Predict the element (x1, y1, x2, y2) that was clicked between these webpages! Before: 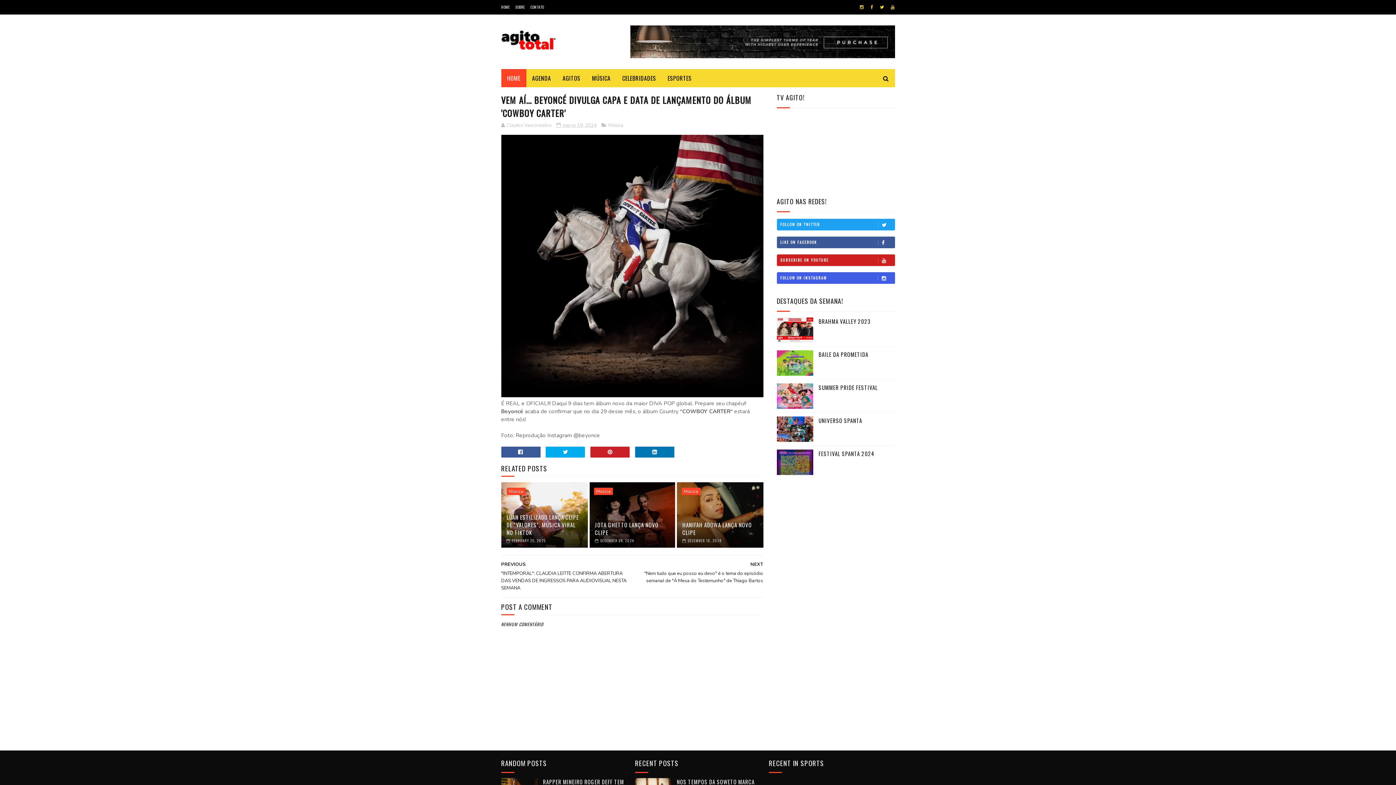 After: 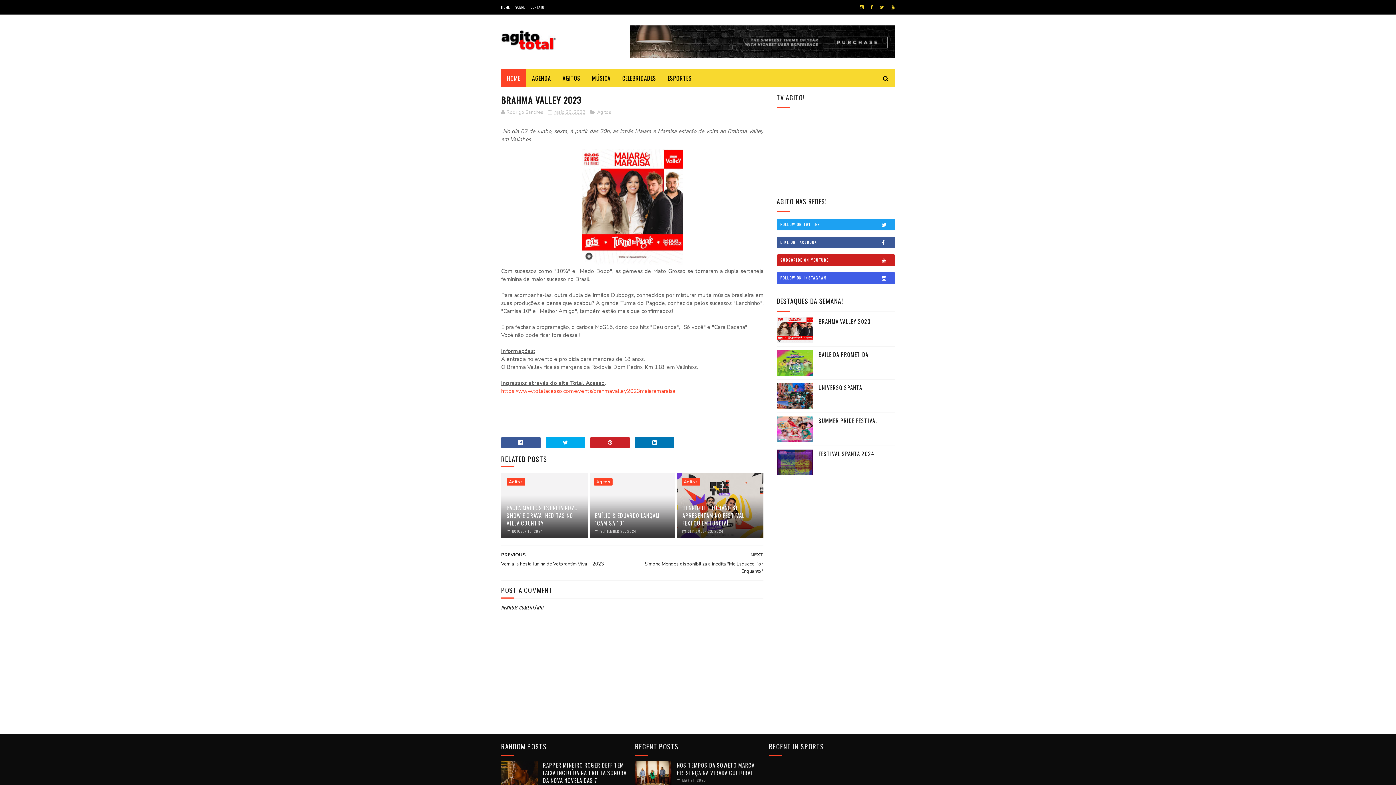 Action: label: BRAHMA VALLEY 2023 bbox: (818, 317, 871, 325)